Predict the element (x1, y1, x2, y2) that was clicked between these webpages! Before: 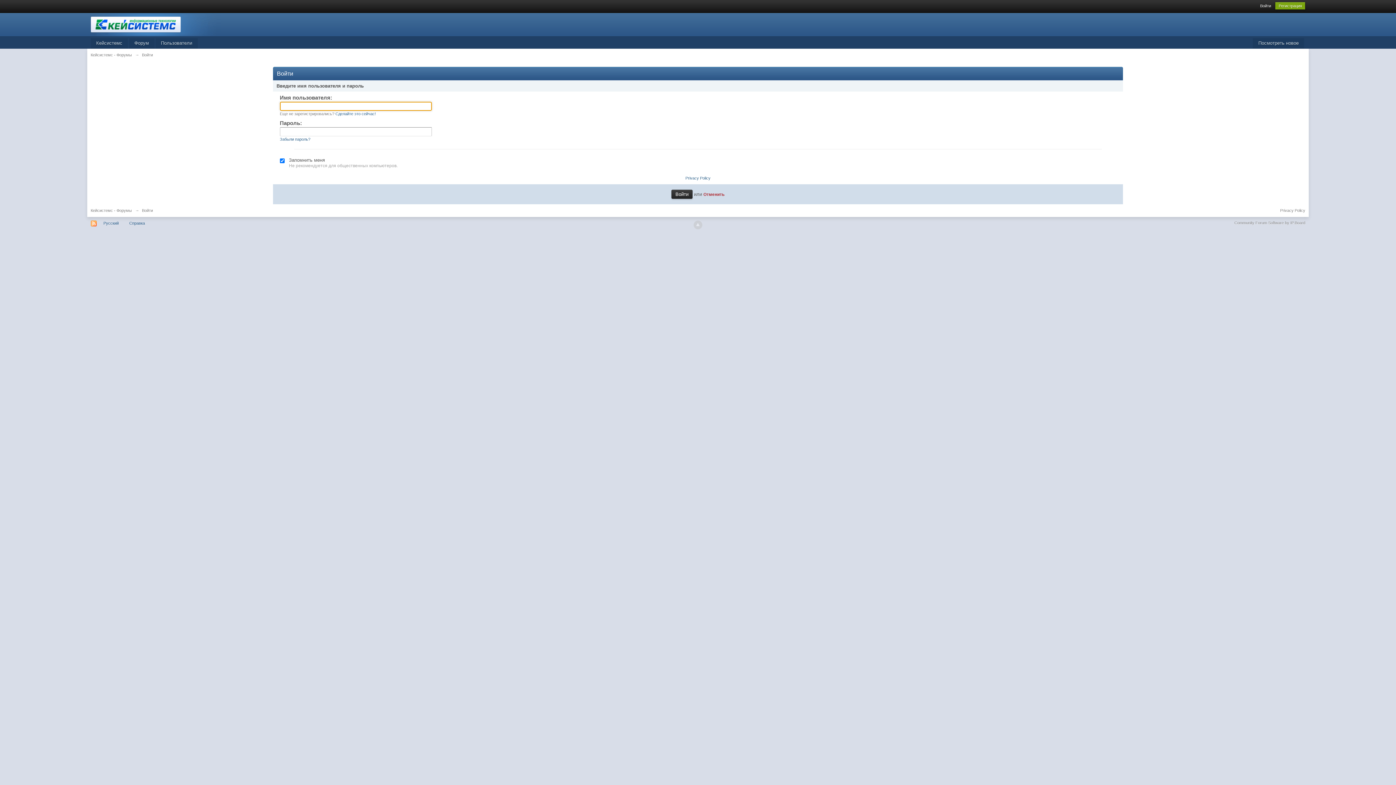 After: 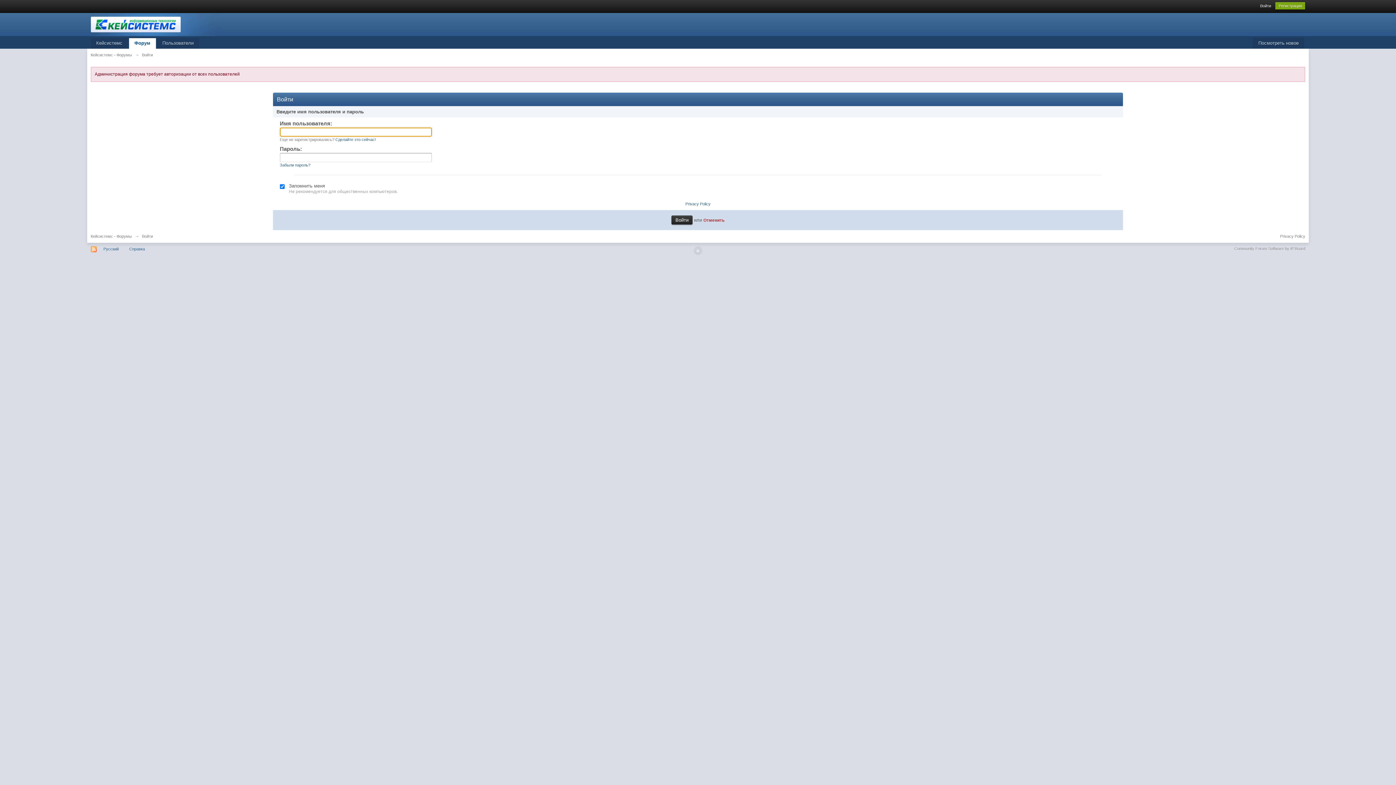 Action: bbox: (90, 208, 131, 212) label: Кейсистемс - Форумы